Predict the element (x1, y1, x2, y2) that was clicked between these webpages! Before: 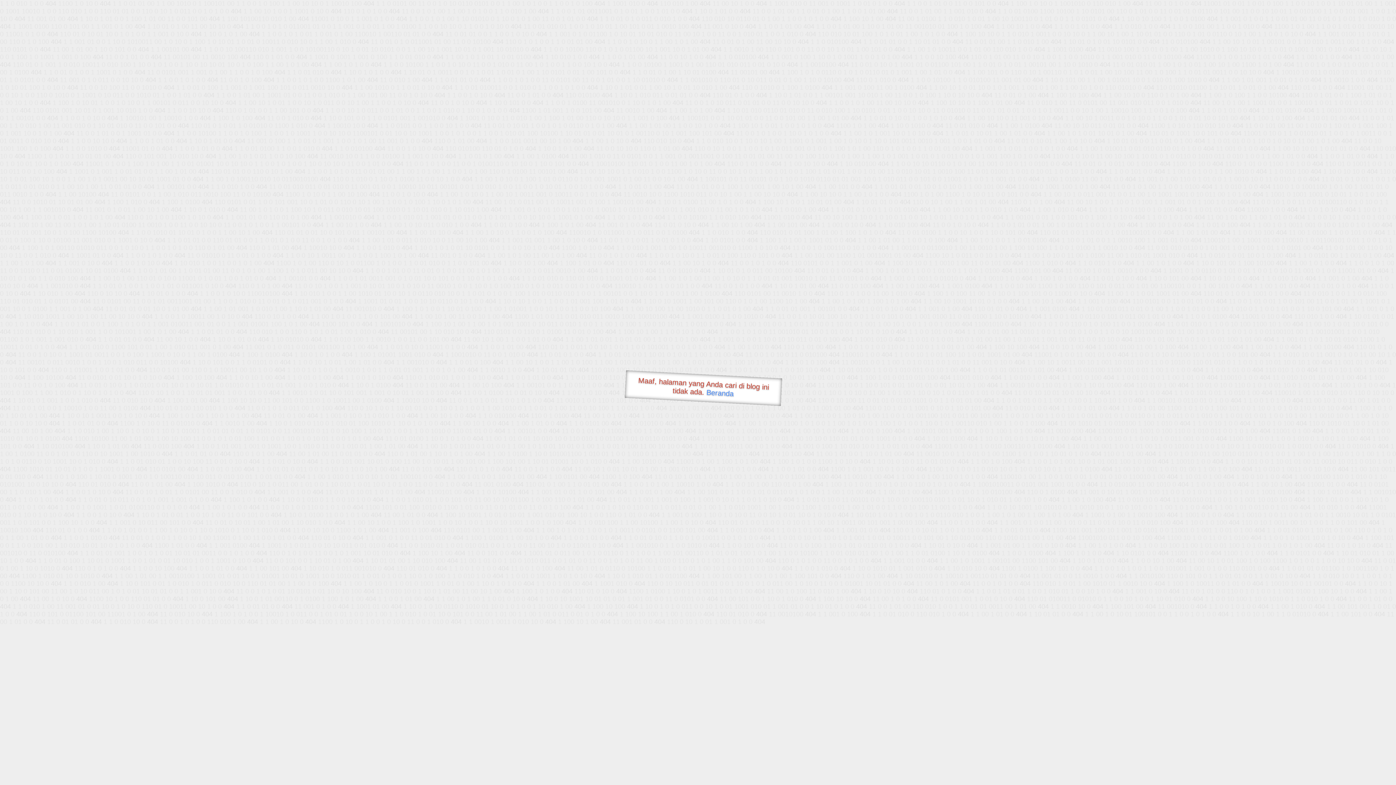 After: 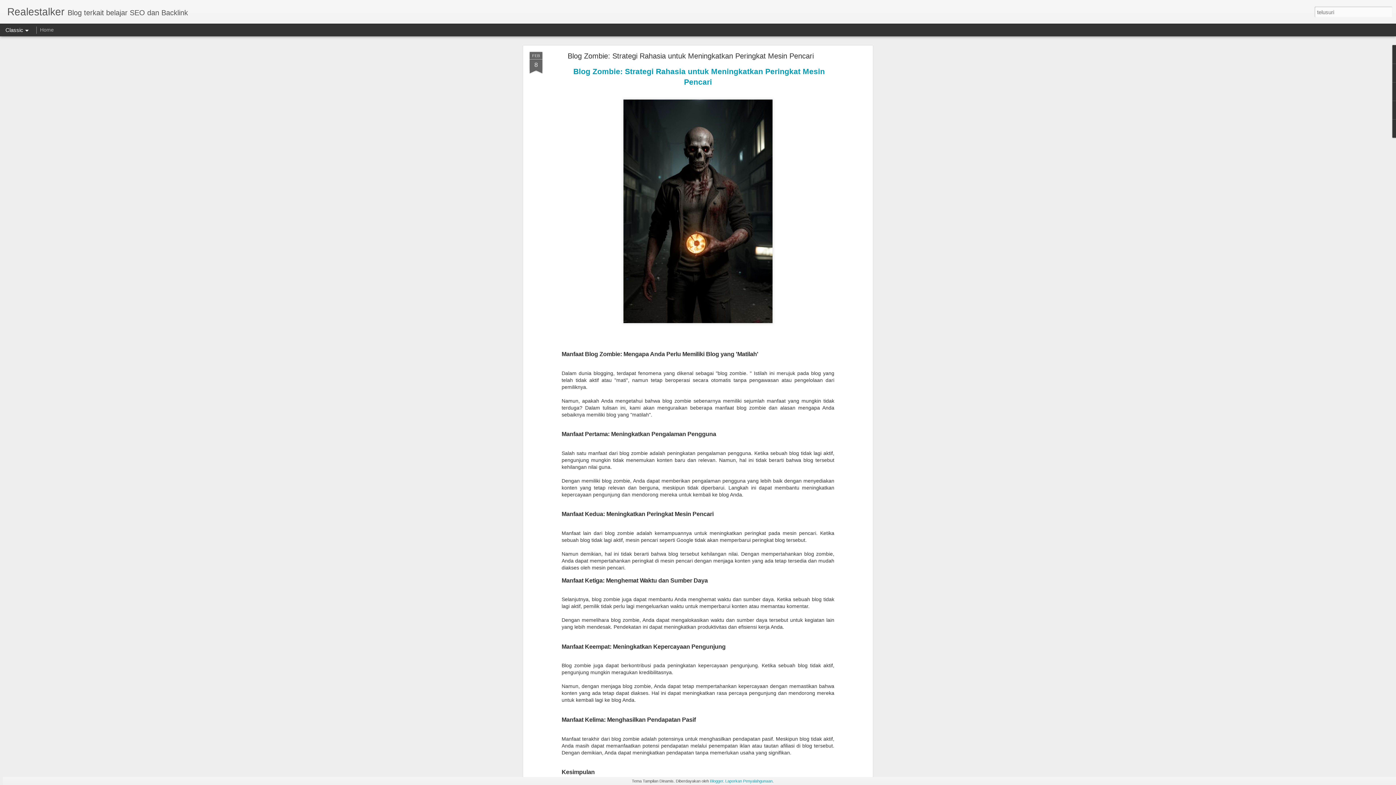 Action: label: Beranda bbox: (706, 388, 734, 397)